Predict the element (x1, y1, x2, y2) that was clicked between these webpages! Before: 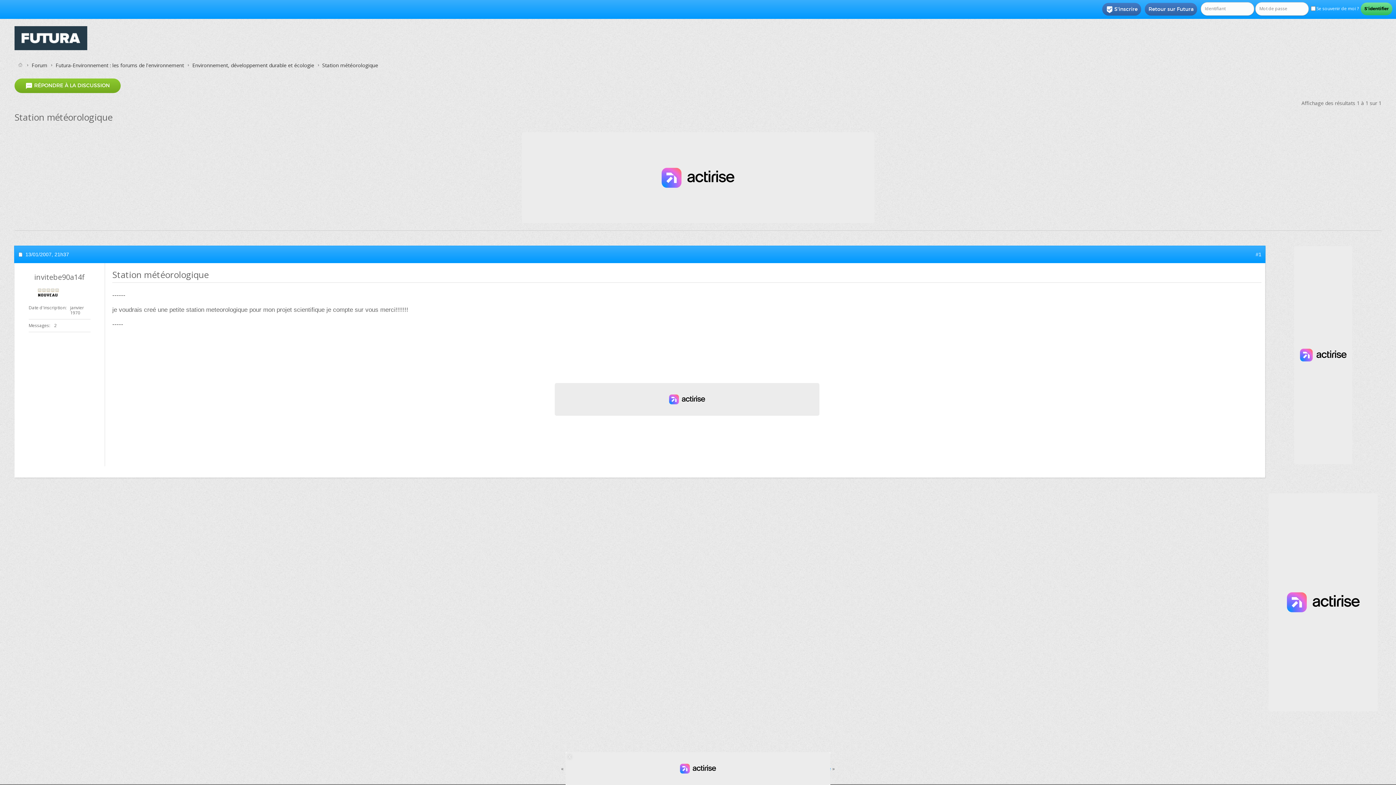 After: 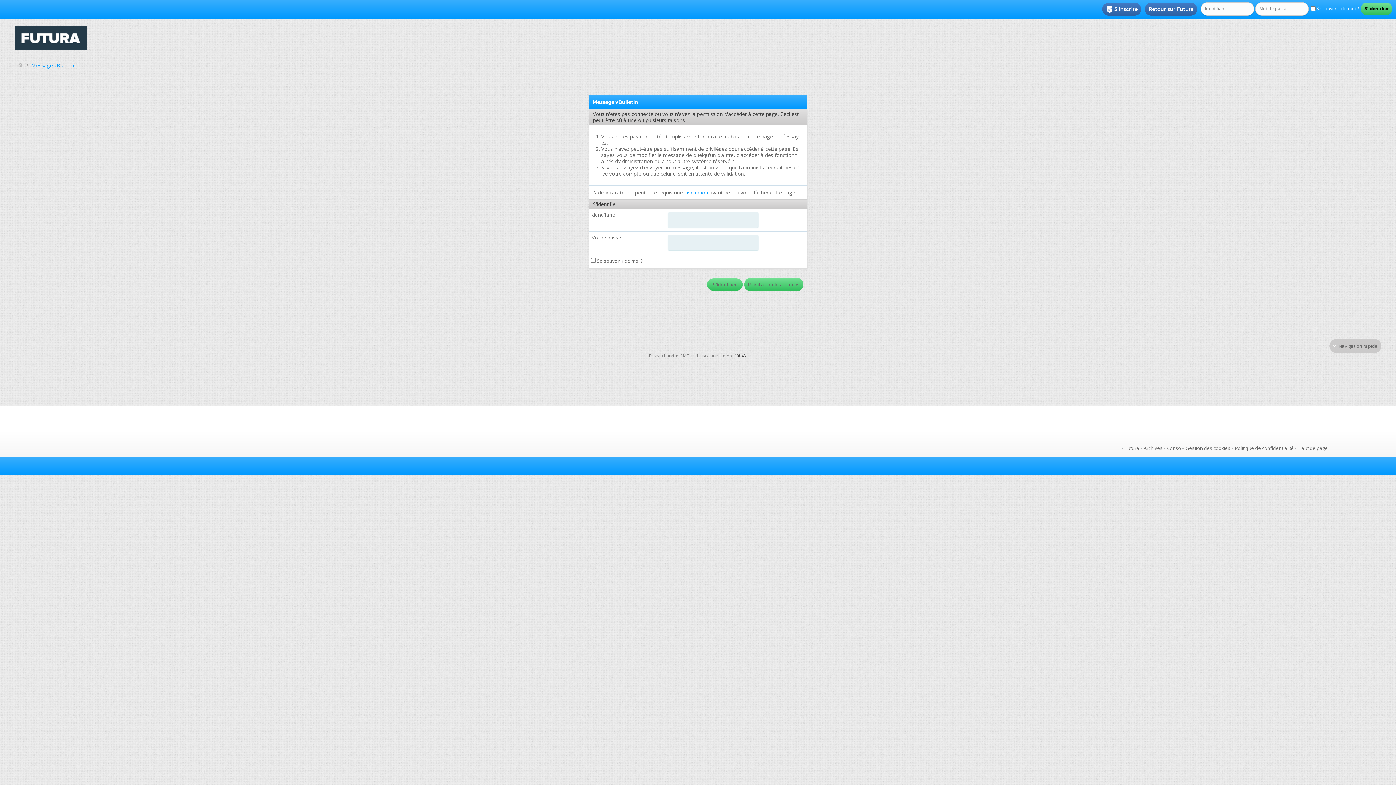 Action: bbox: (14, 78, 120, 93) label:  RÉPONDRE À LA DISCUSSION